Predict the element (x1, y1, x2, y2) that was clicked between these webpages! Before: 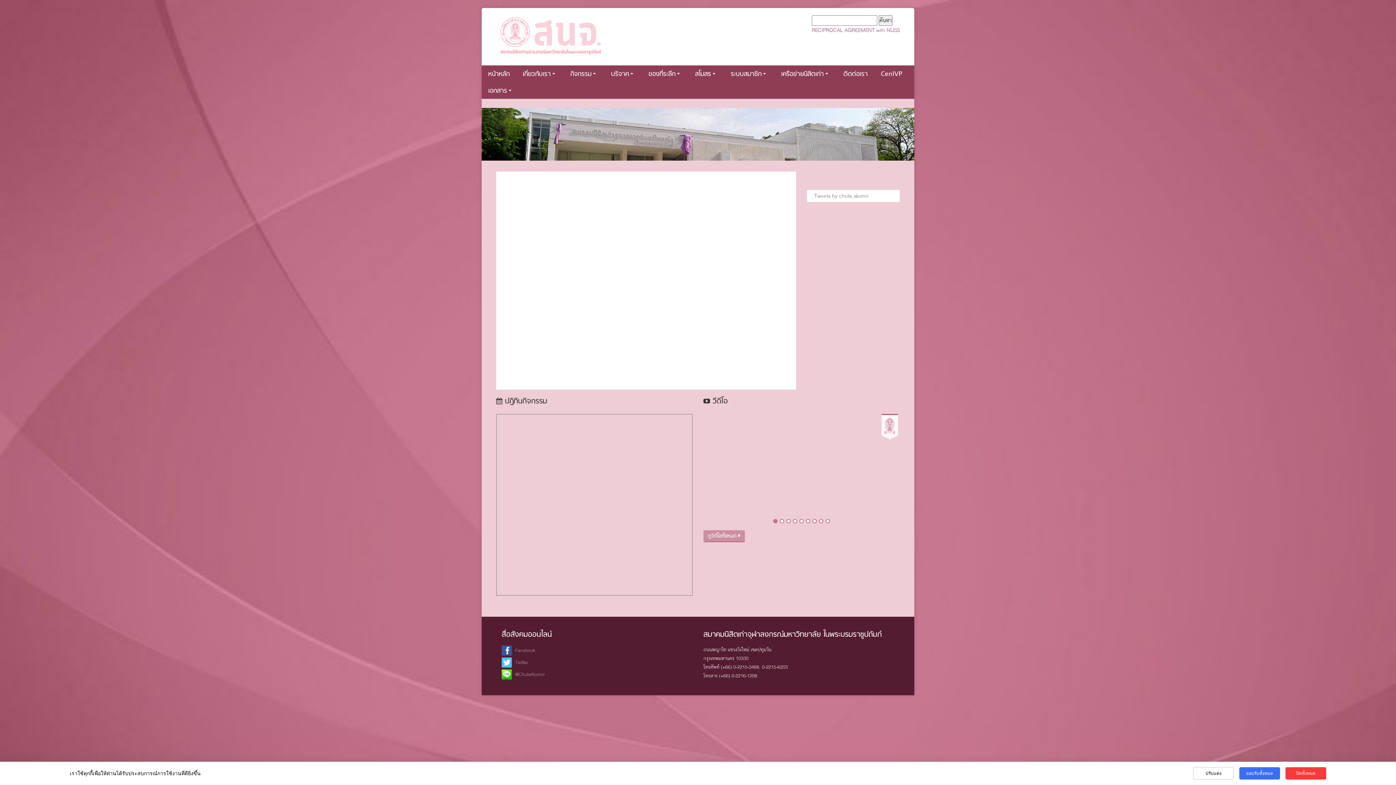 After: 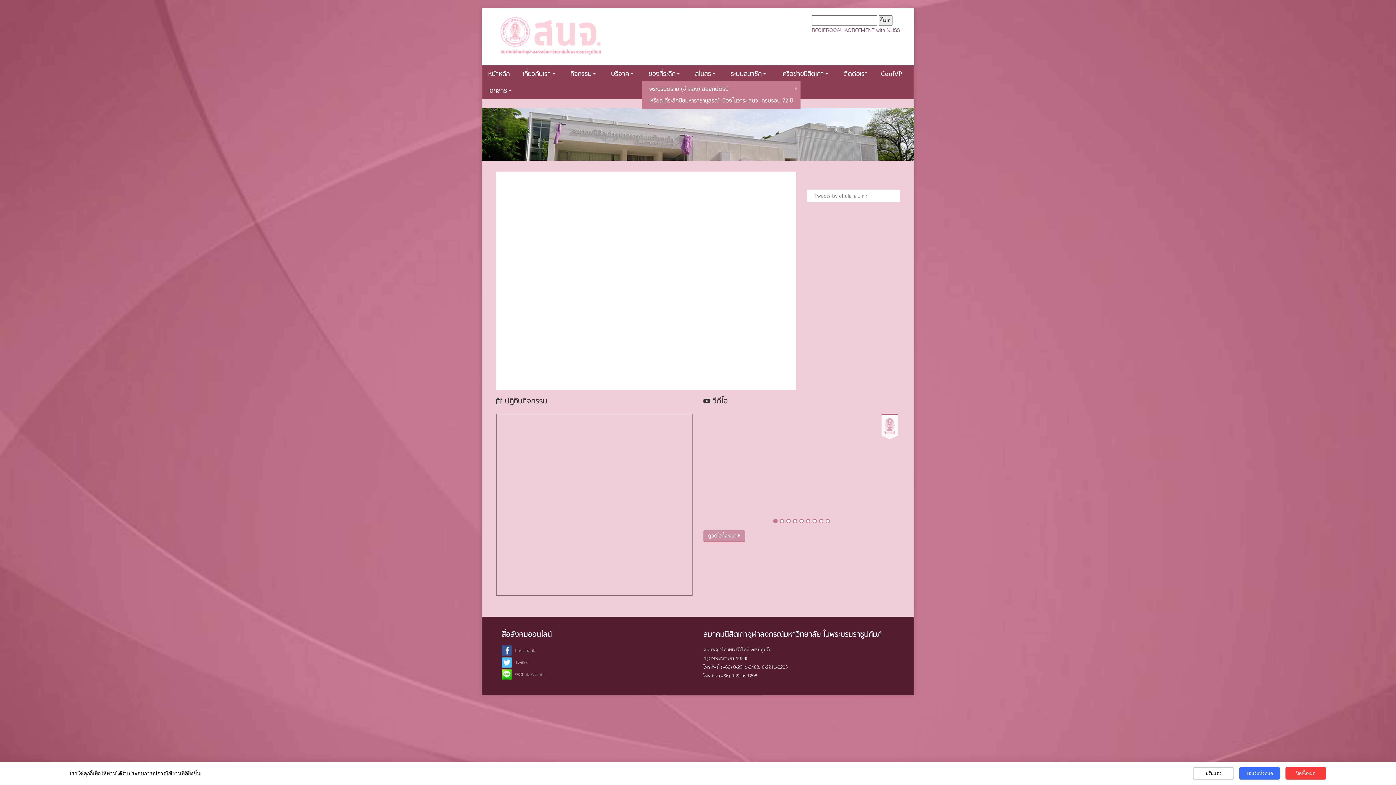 Action: bbox: (663, 65, 715, 82) label: ของที่ระลึก